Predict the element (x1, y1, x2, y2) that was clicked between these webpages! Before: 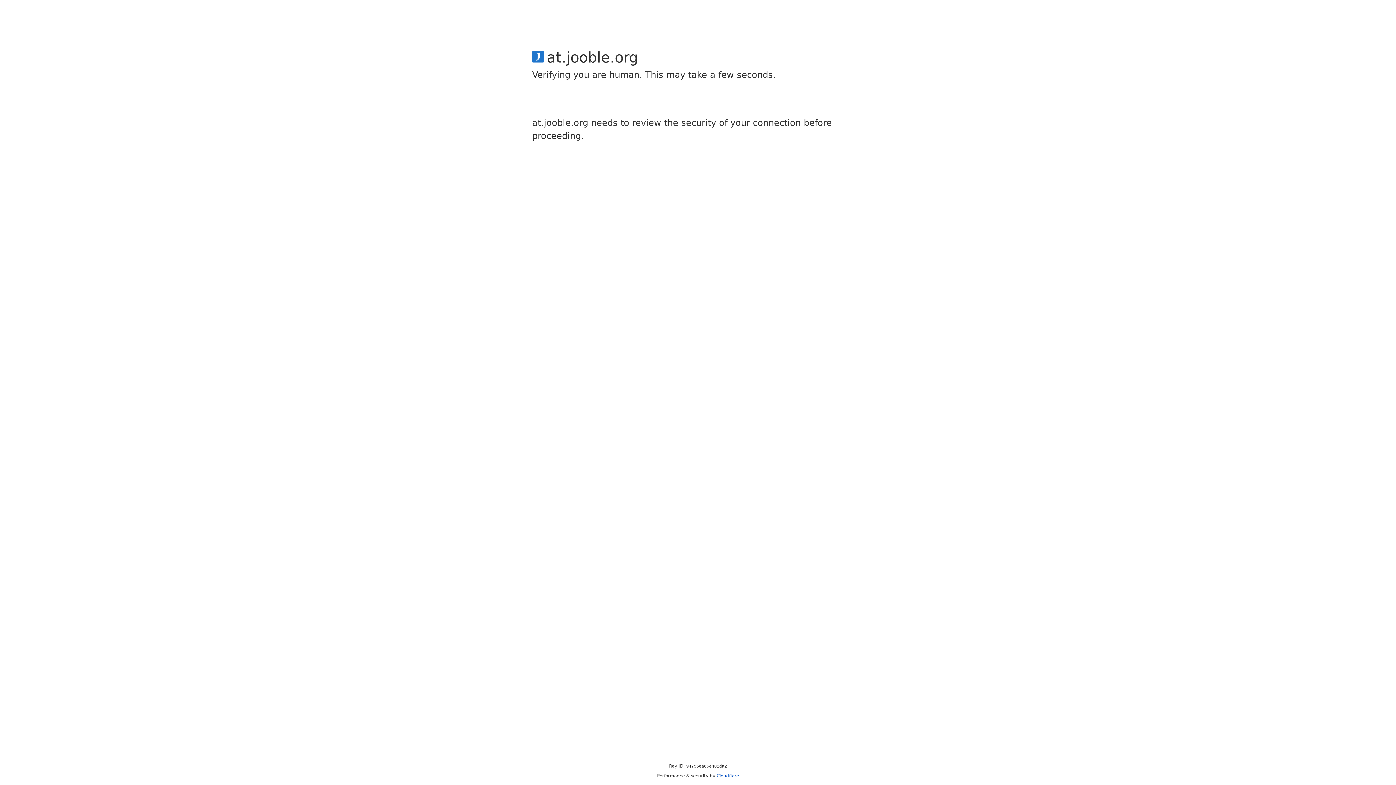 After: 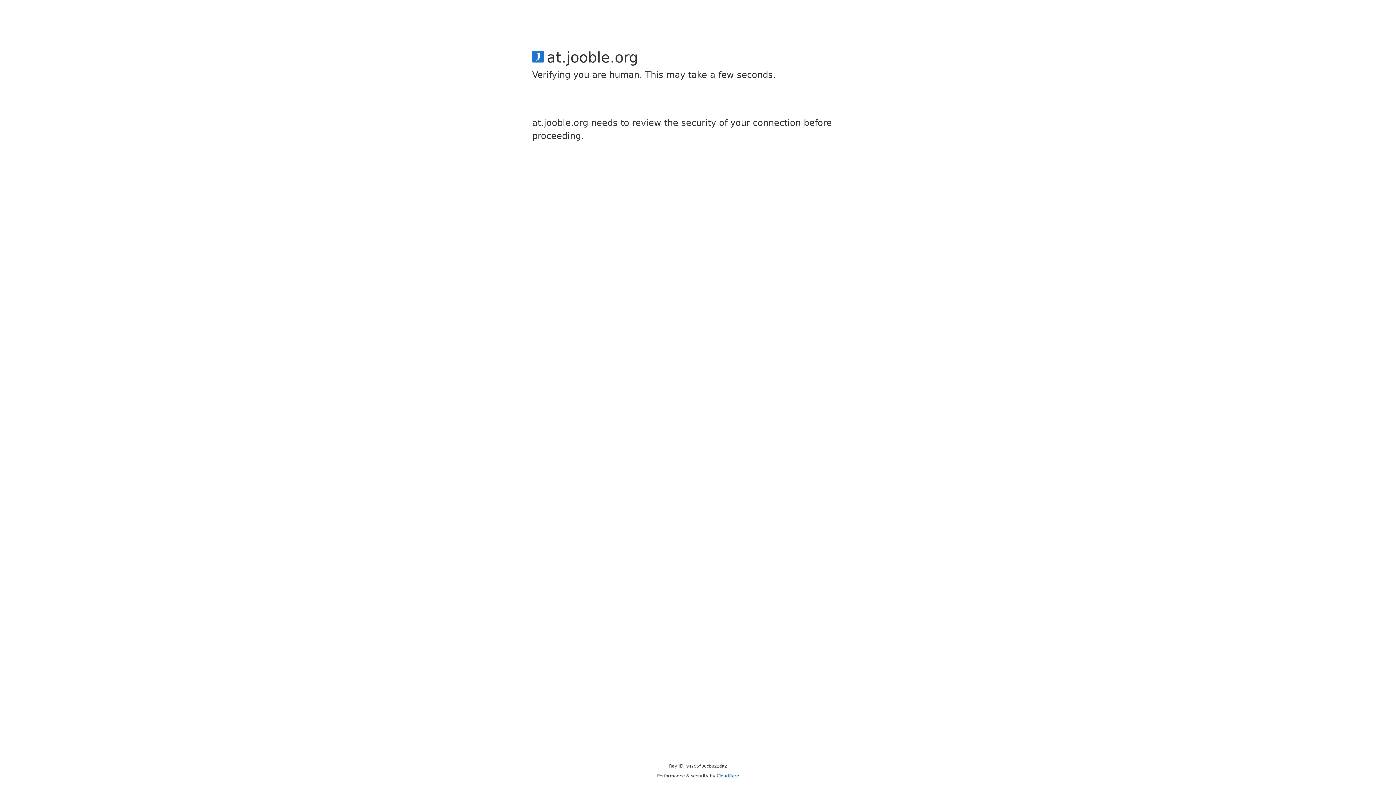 Action: bbox: (716, 773, 739, 778) label: Cloudflare